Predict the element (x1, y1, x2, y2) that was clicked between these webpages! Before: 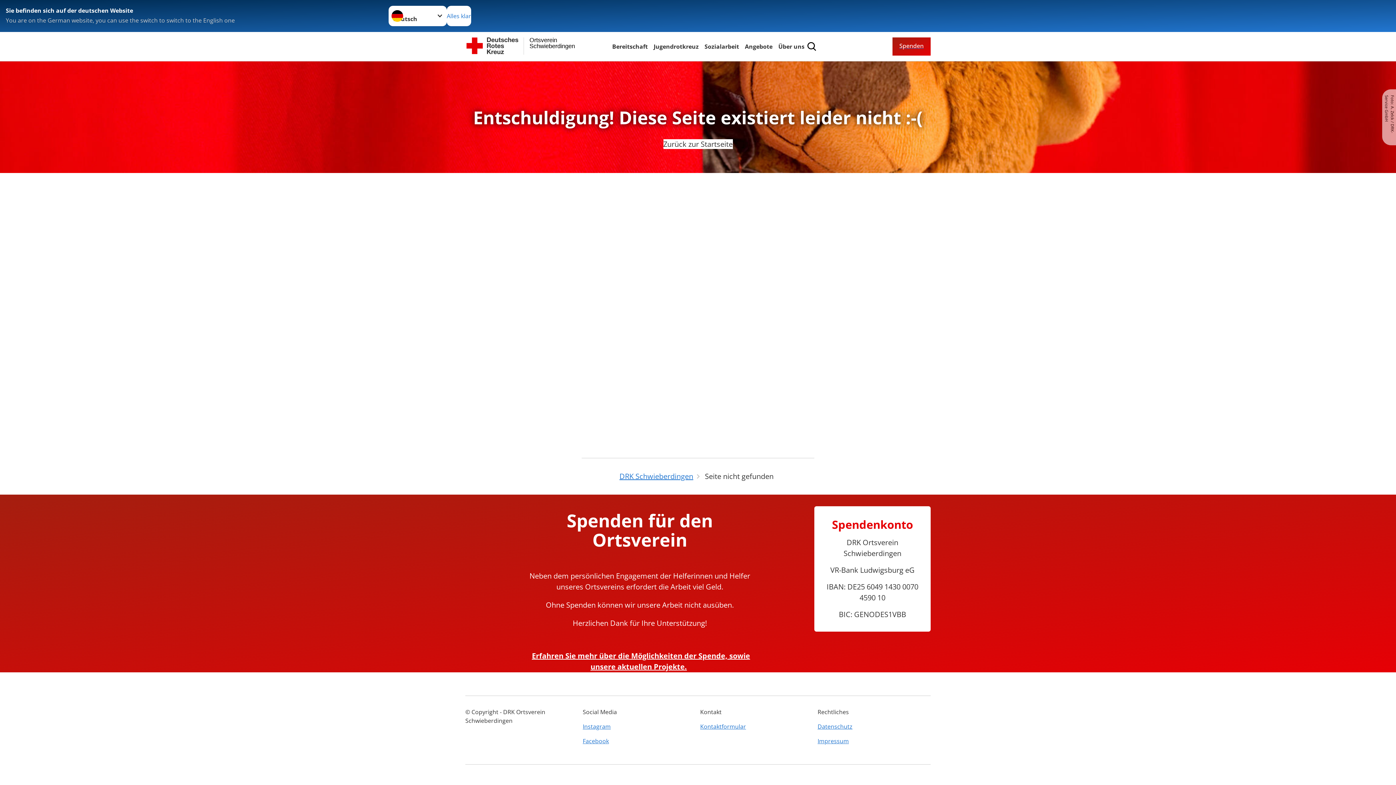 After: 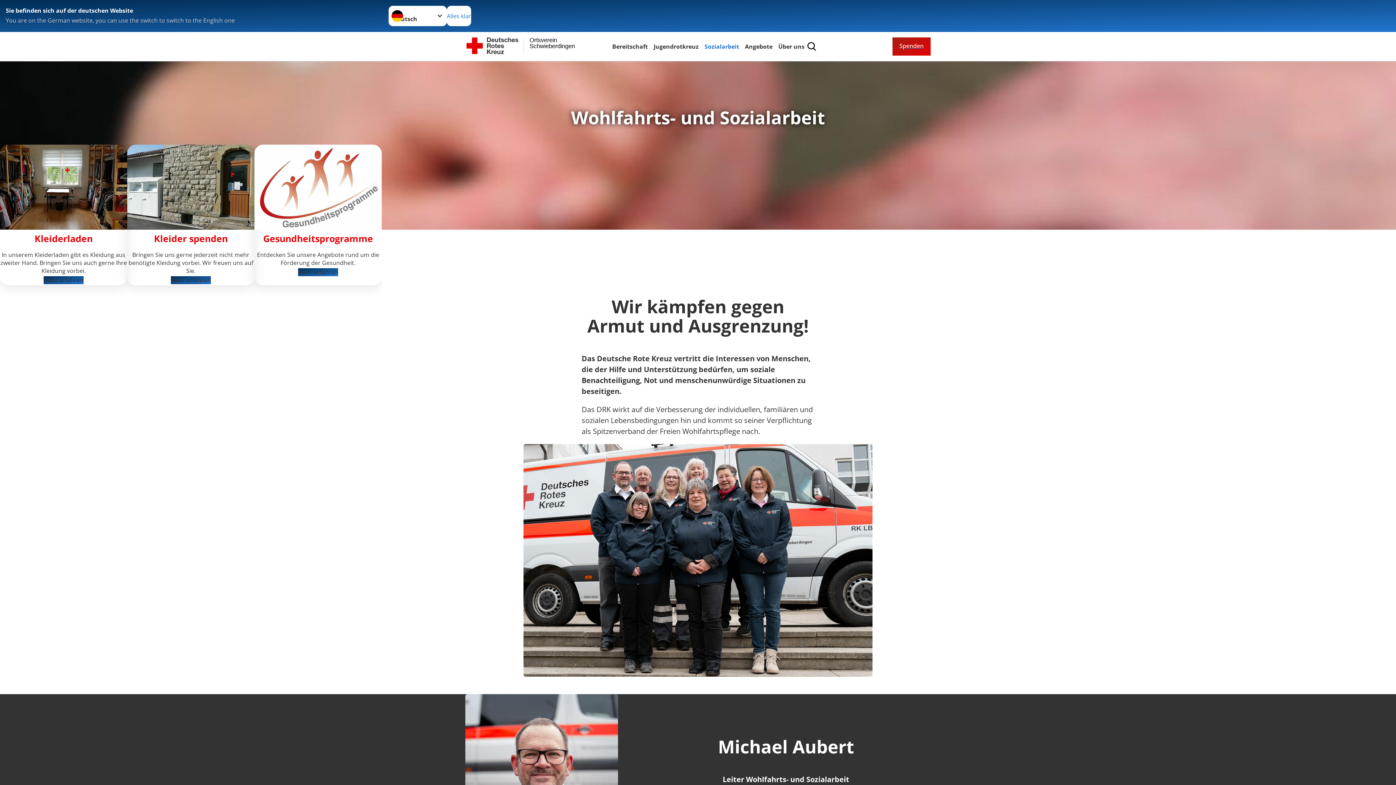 Action: bbox: (703, 41, 740, 51) label: Sozialarbeit